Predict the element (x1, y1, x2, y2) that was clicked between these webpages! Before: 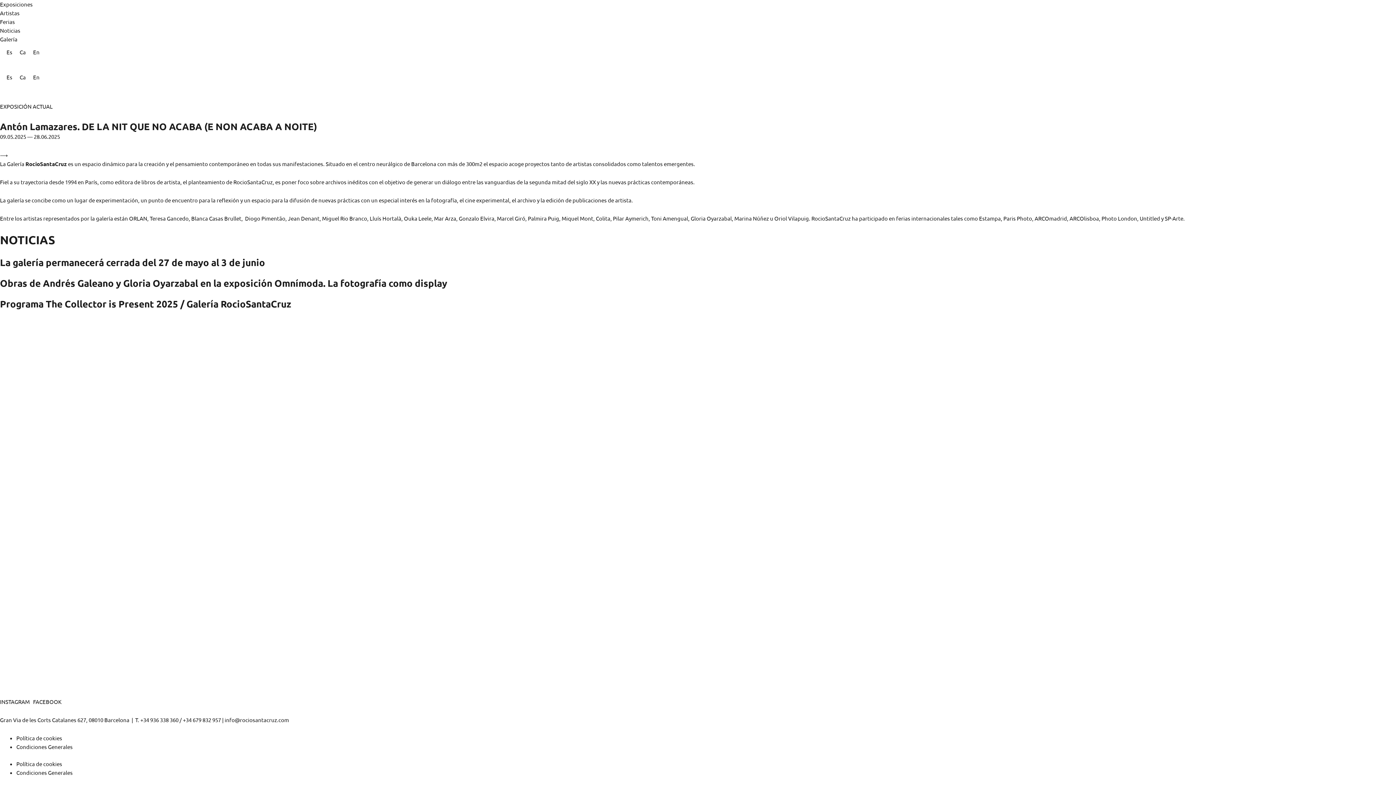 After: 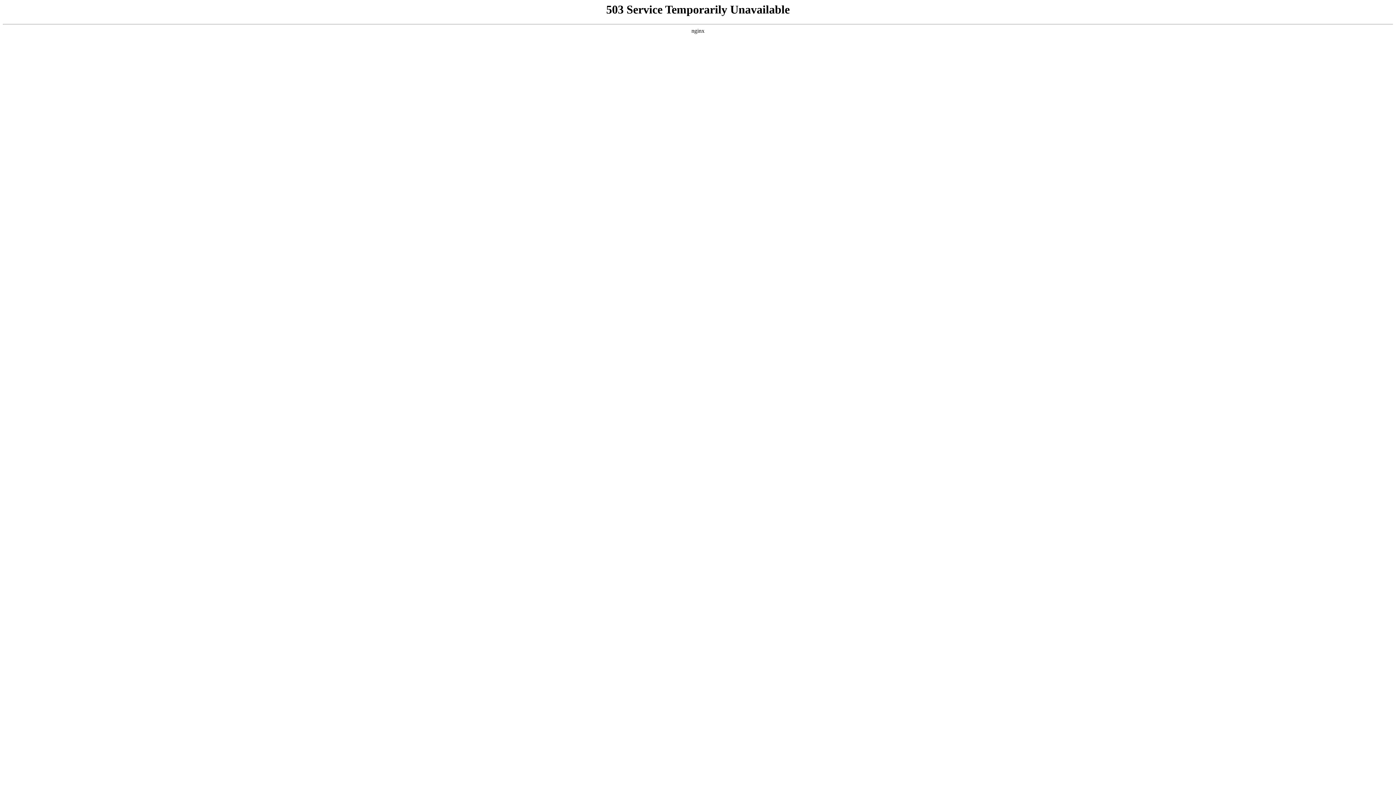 Action: bbox: (0, 232, 55, 247) label: NOTICIAS